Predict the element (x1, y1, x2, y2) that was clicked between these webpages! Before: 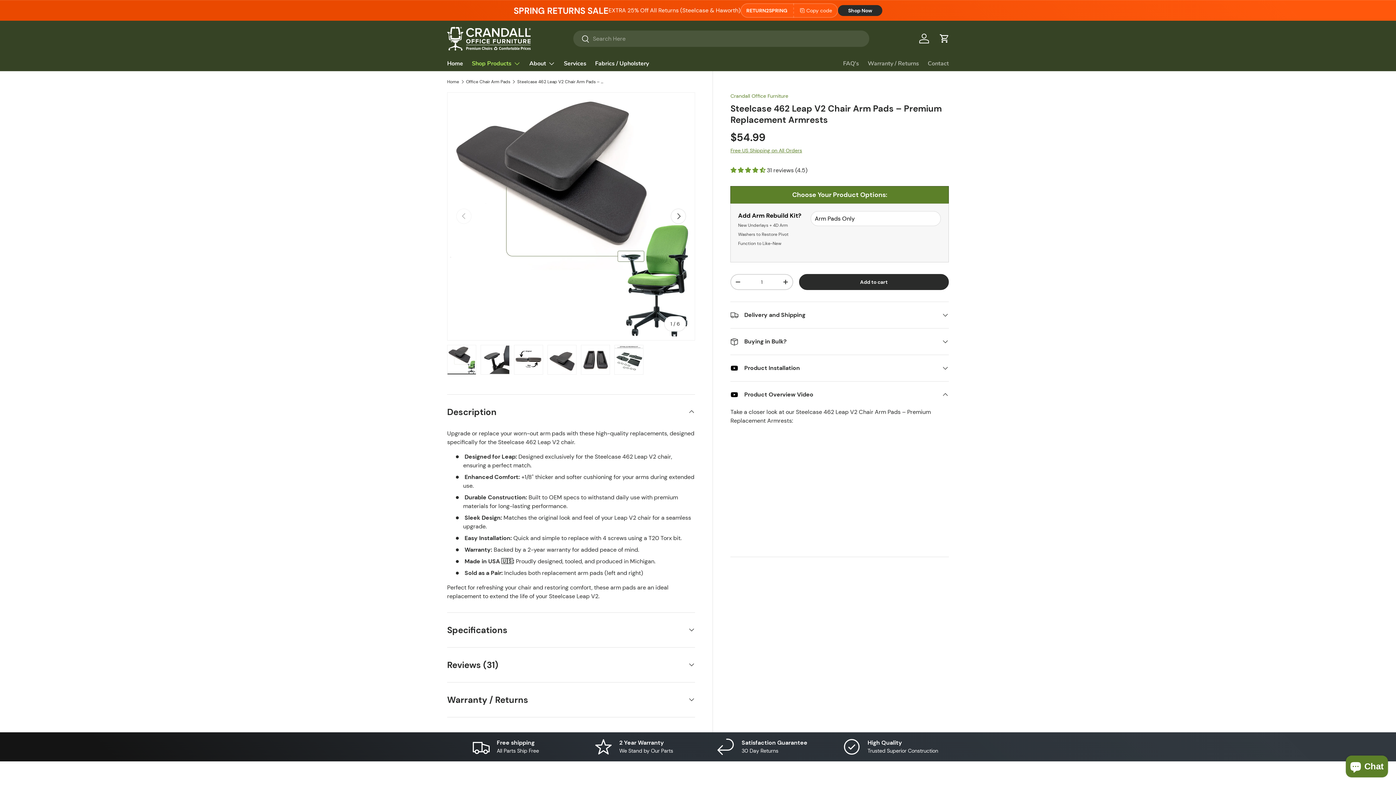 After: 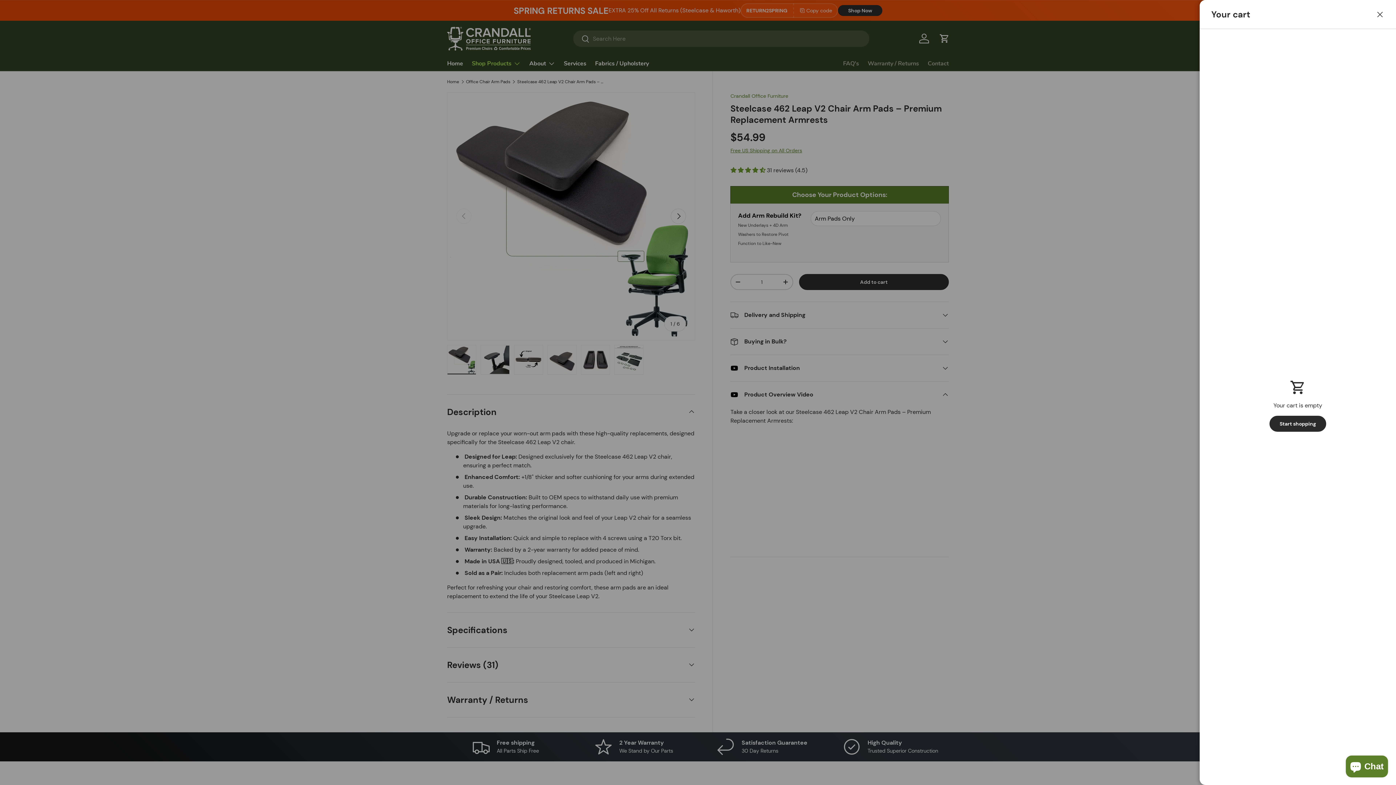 Action: bbox: (936, 30, 952, 46) label: Cart